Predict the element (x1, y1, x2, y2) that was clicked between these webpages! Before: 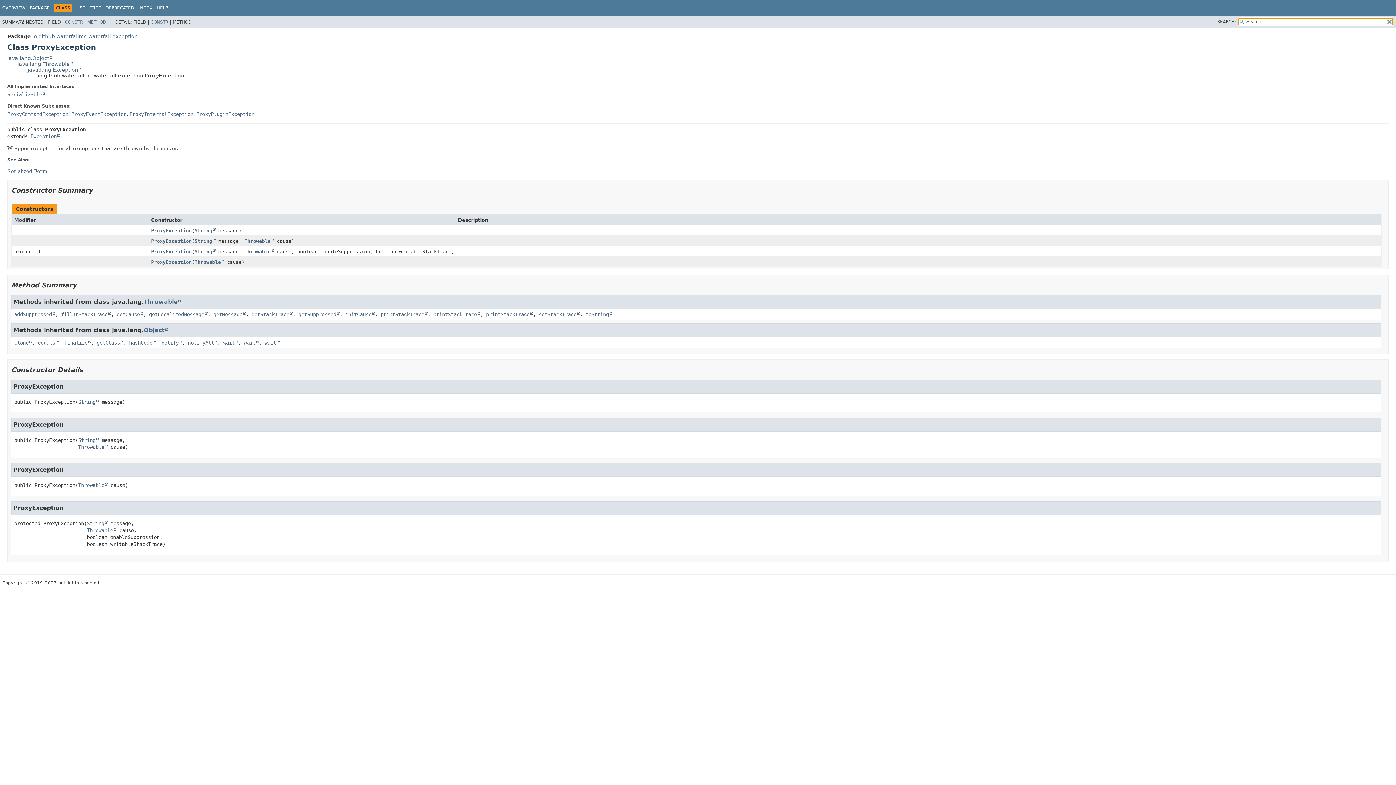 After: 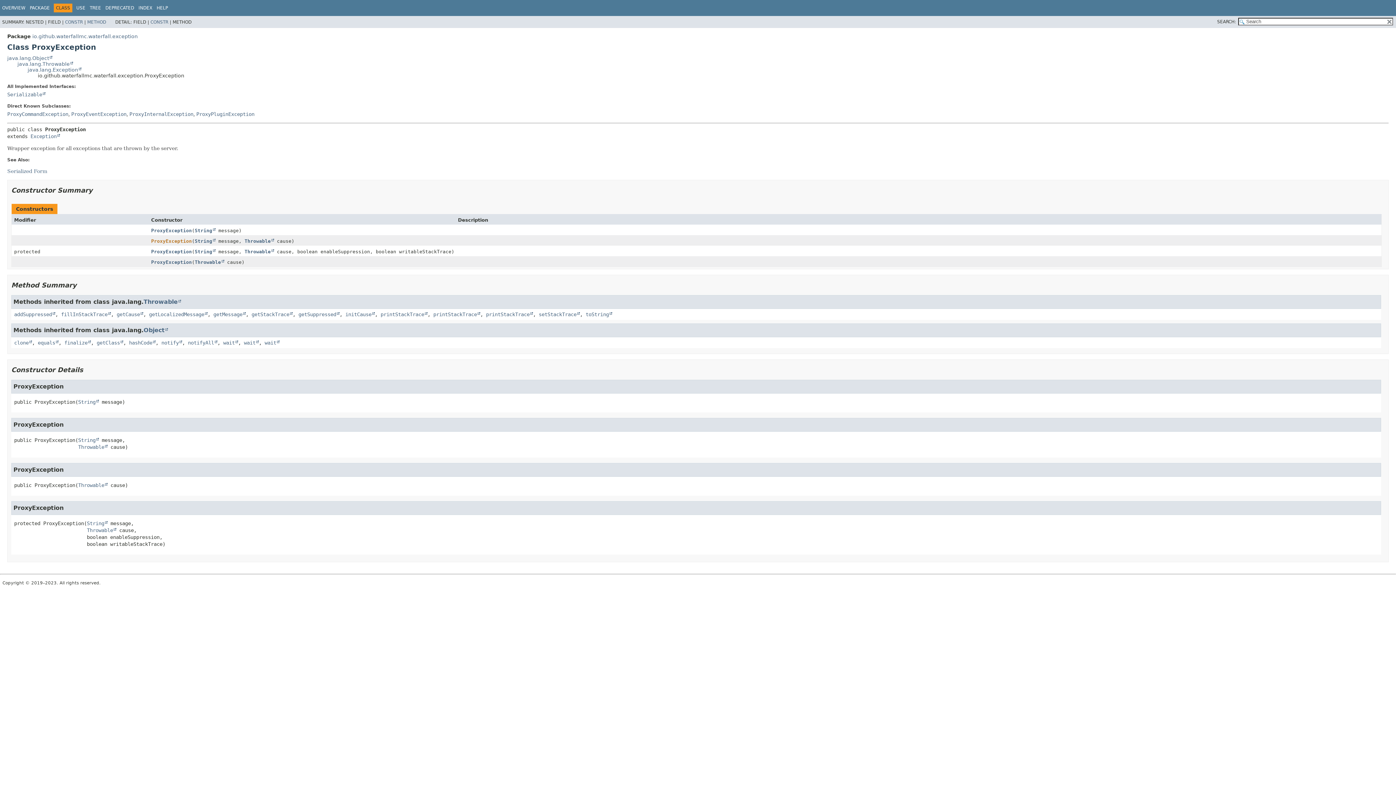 Action: label: ProxyException bbox: (151, 238, 191, 243)